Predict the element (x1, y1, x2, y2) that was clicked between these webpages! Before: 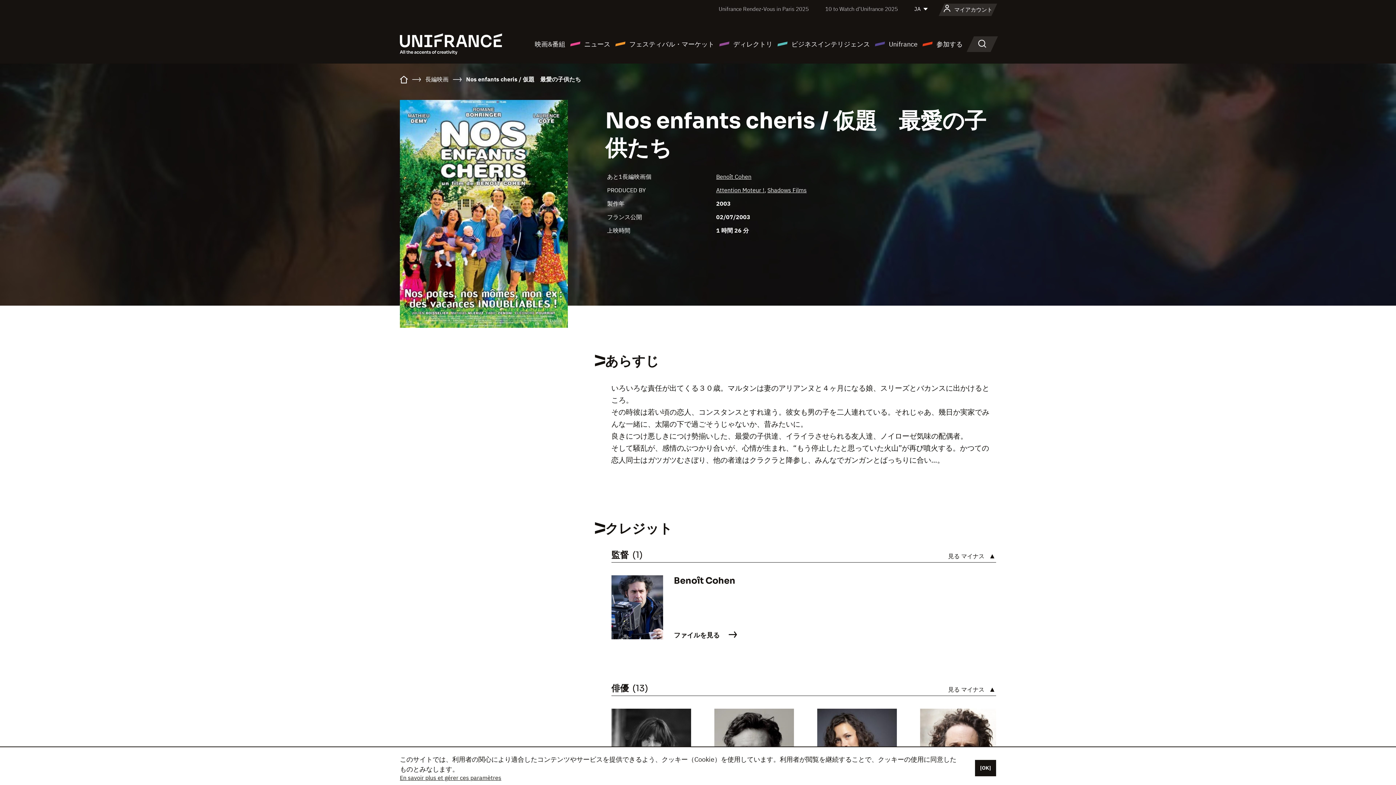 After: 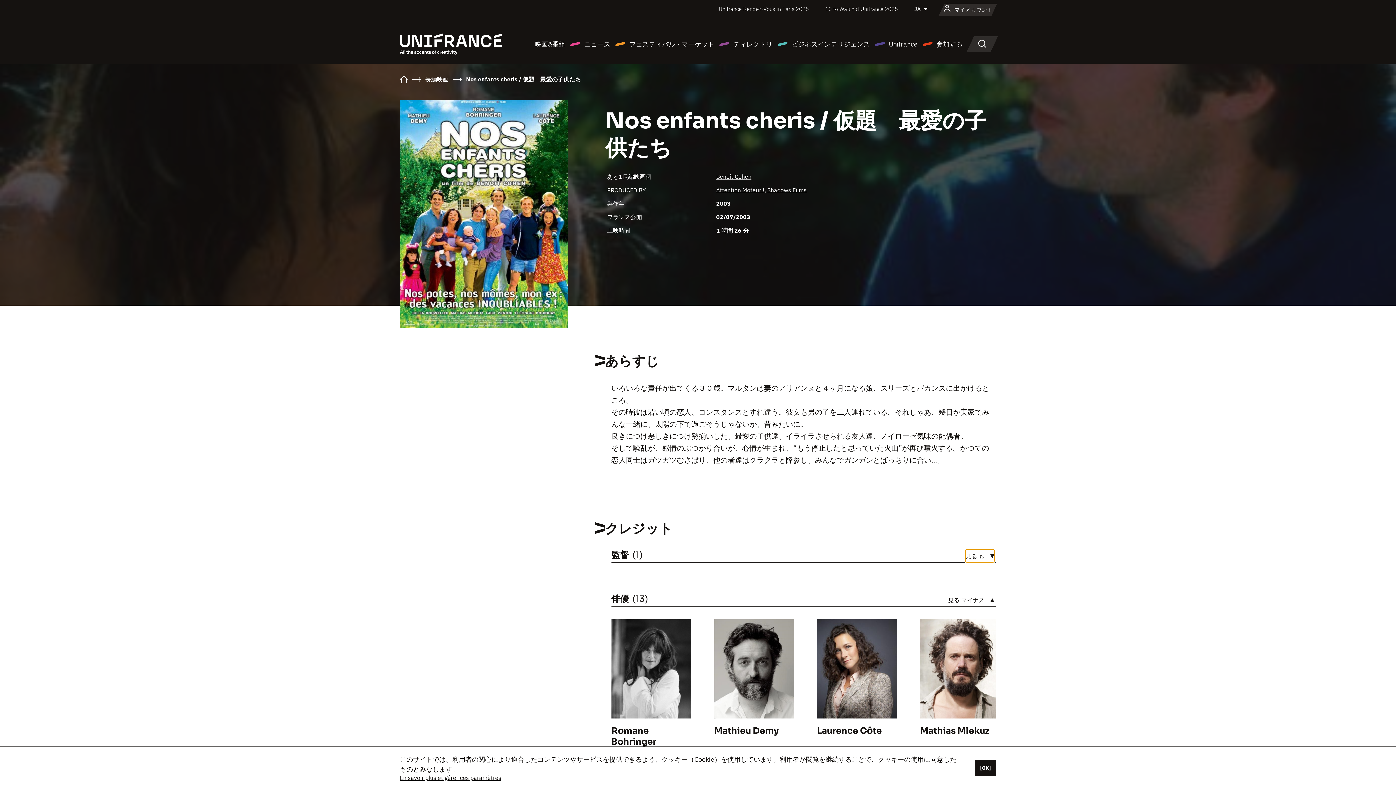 Action: label: 見る bbox: (948, 549, 994, 562)